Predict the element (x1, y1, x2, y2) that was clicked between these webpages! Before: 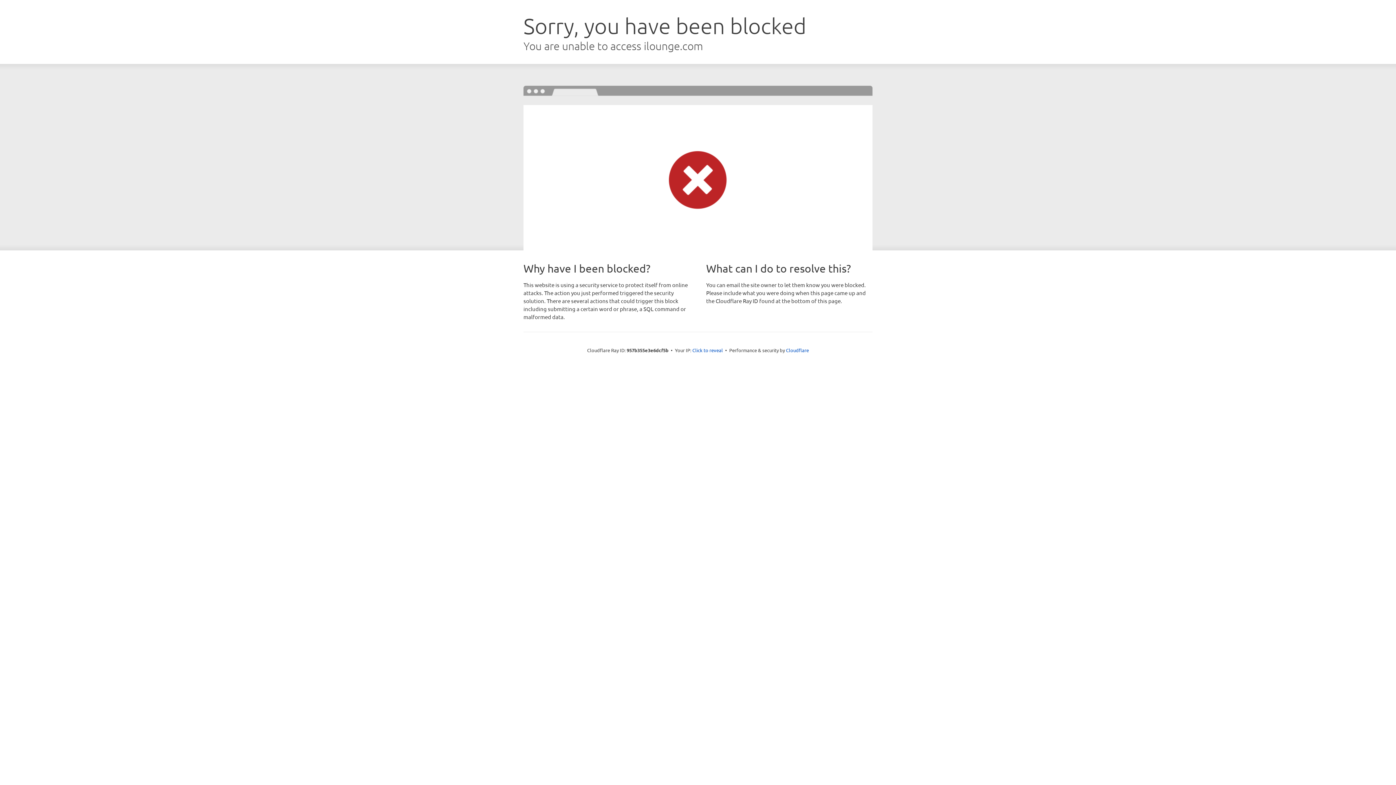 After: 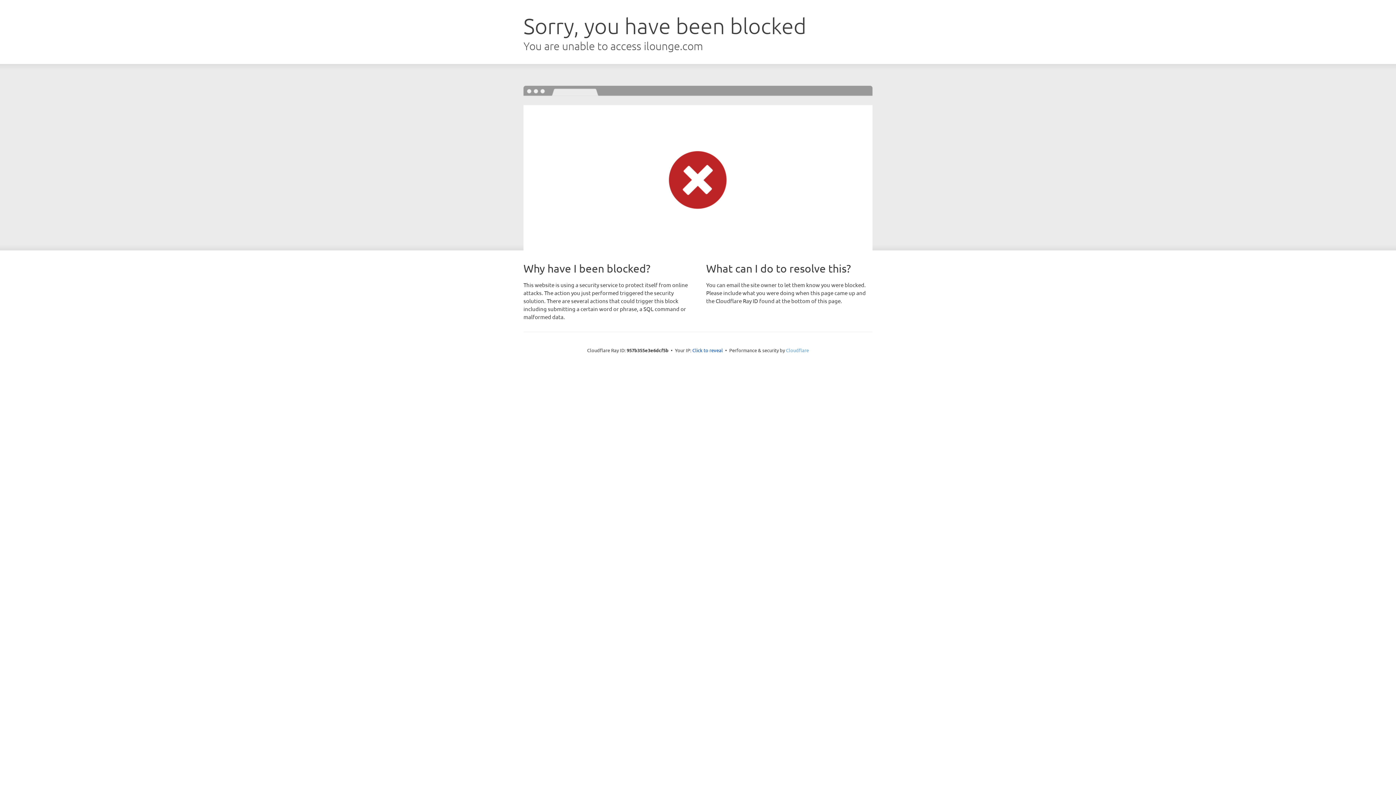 Action: bbox: (786, 347, 809, 353) label: Cloudflare